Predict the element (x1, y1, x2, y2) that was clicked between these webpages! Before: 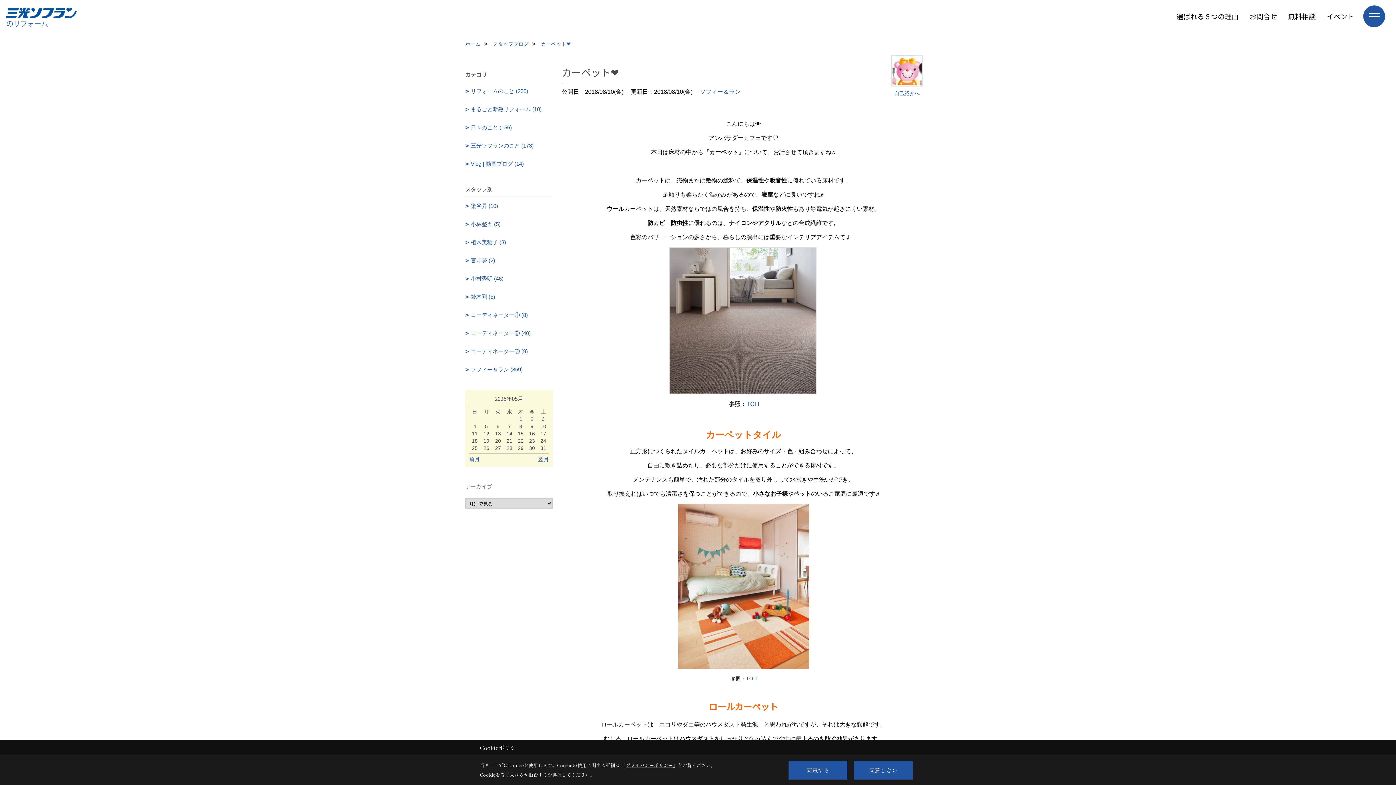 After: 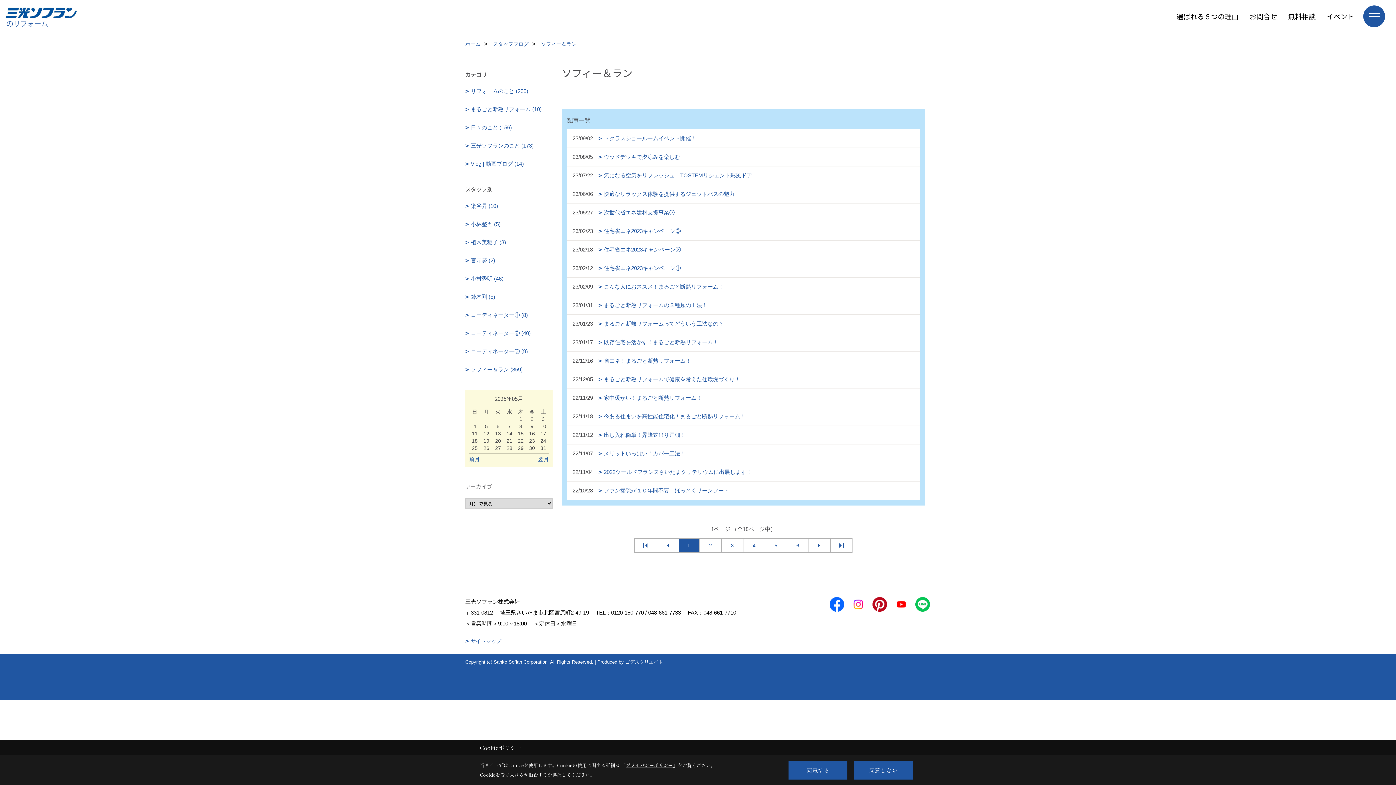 Action: bbox: (700, 86, 740, 97) label: ソフィー＆ラン